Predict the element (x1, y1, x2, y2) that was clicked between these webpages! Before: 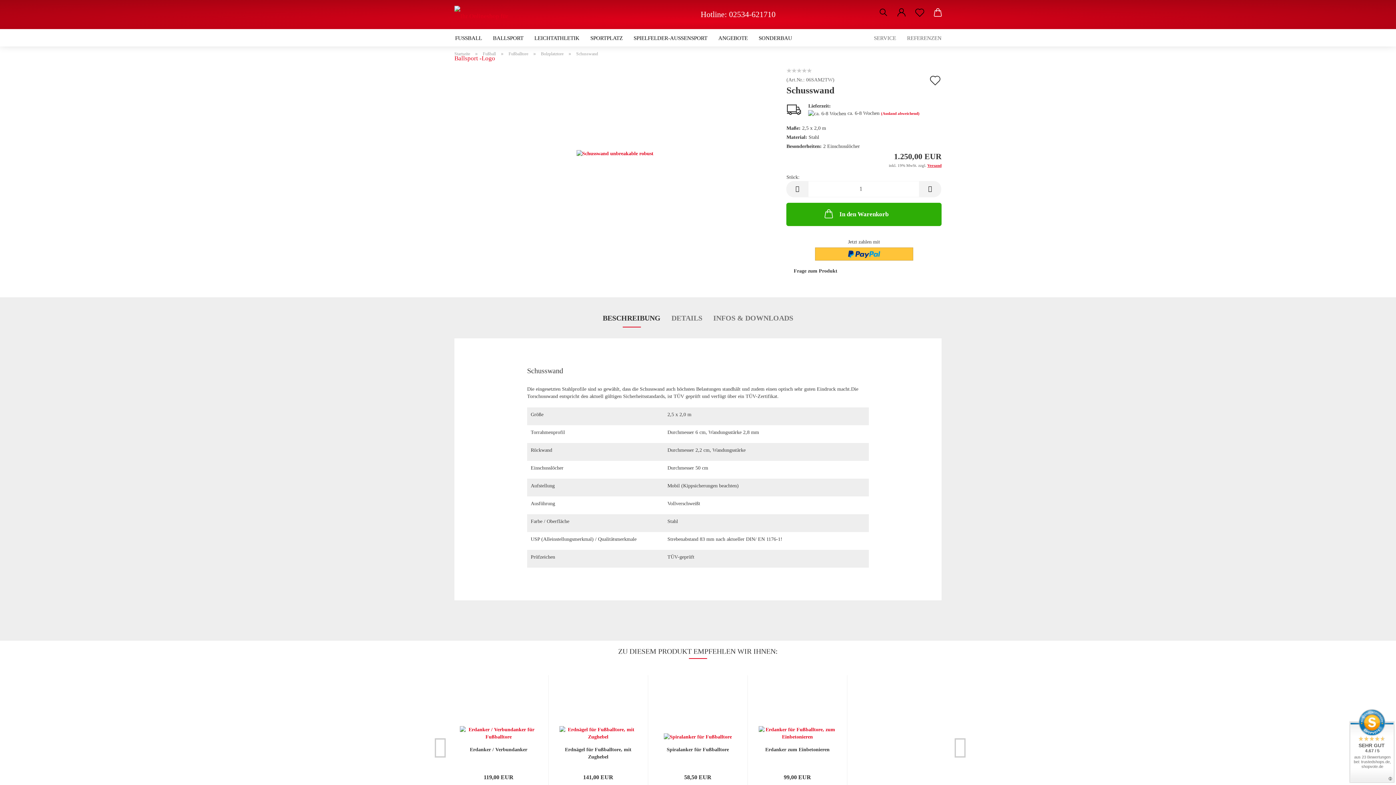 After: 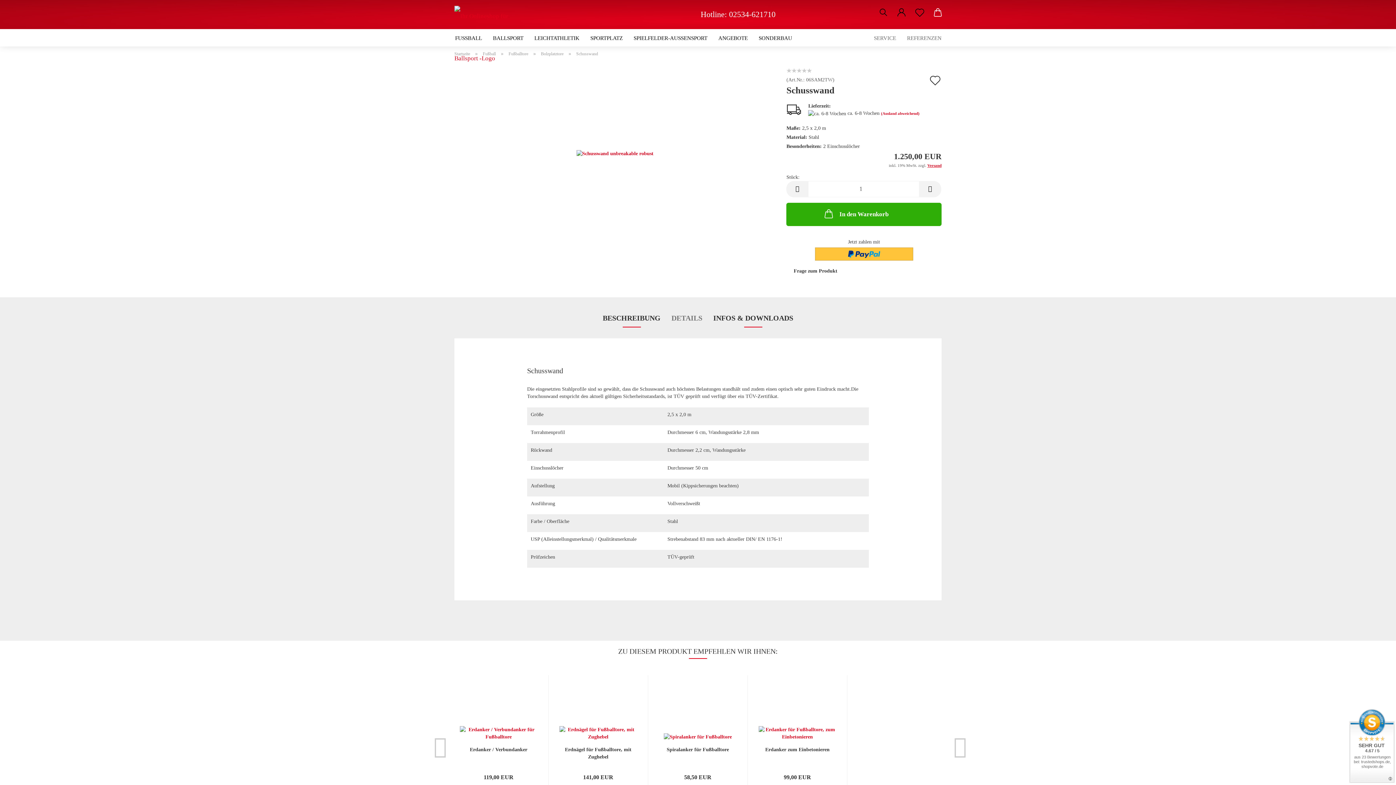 Action: label: INFOS & DOWNLOADS bbox: (708, 309, 798, 327)